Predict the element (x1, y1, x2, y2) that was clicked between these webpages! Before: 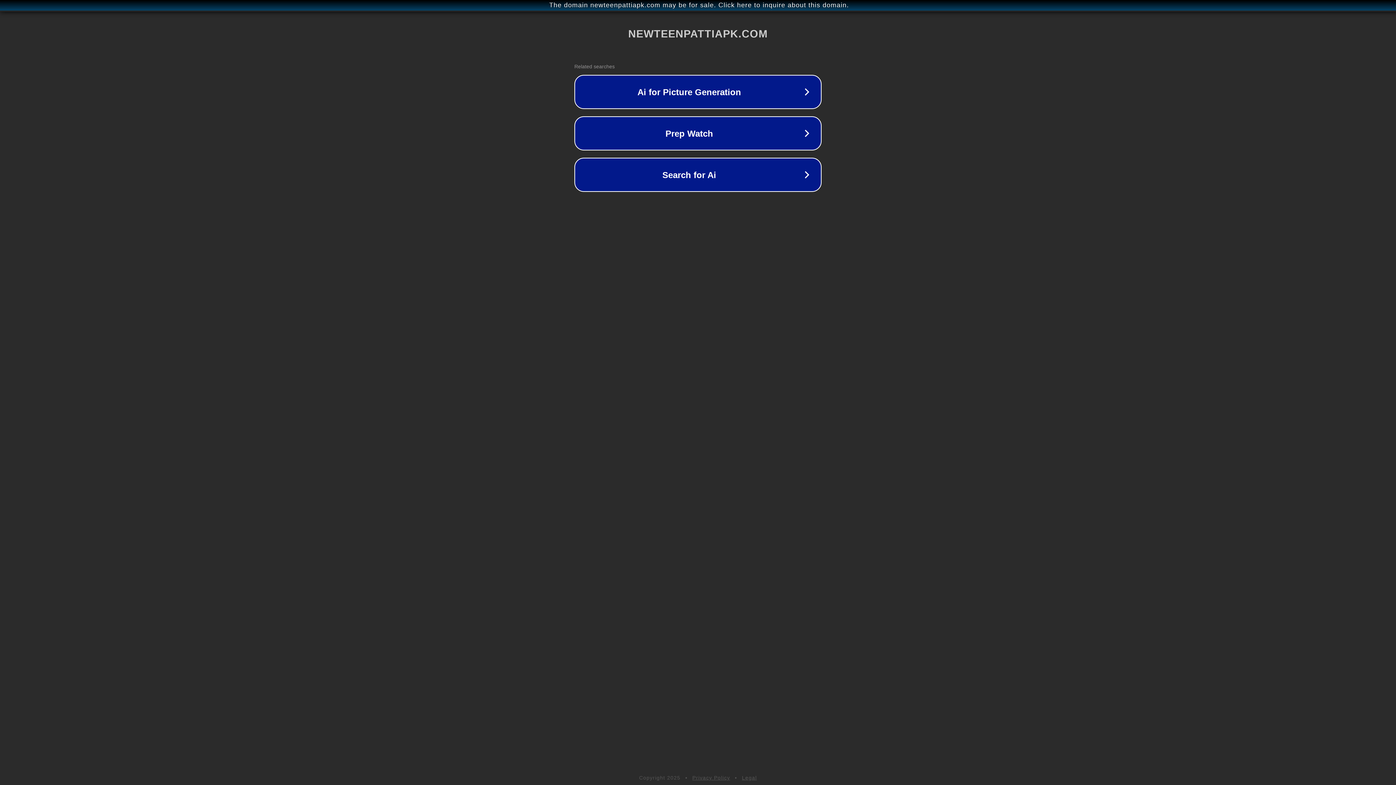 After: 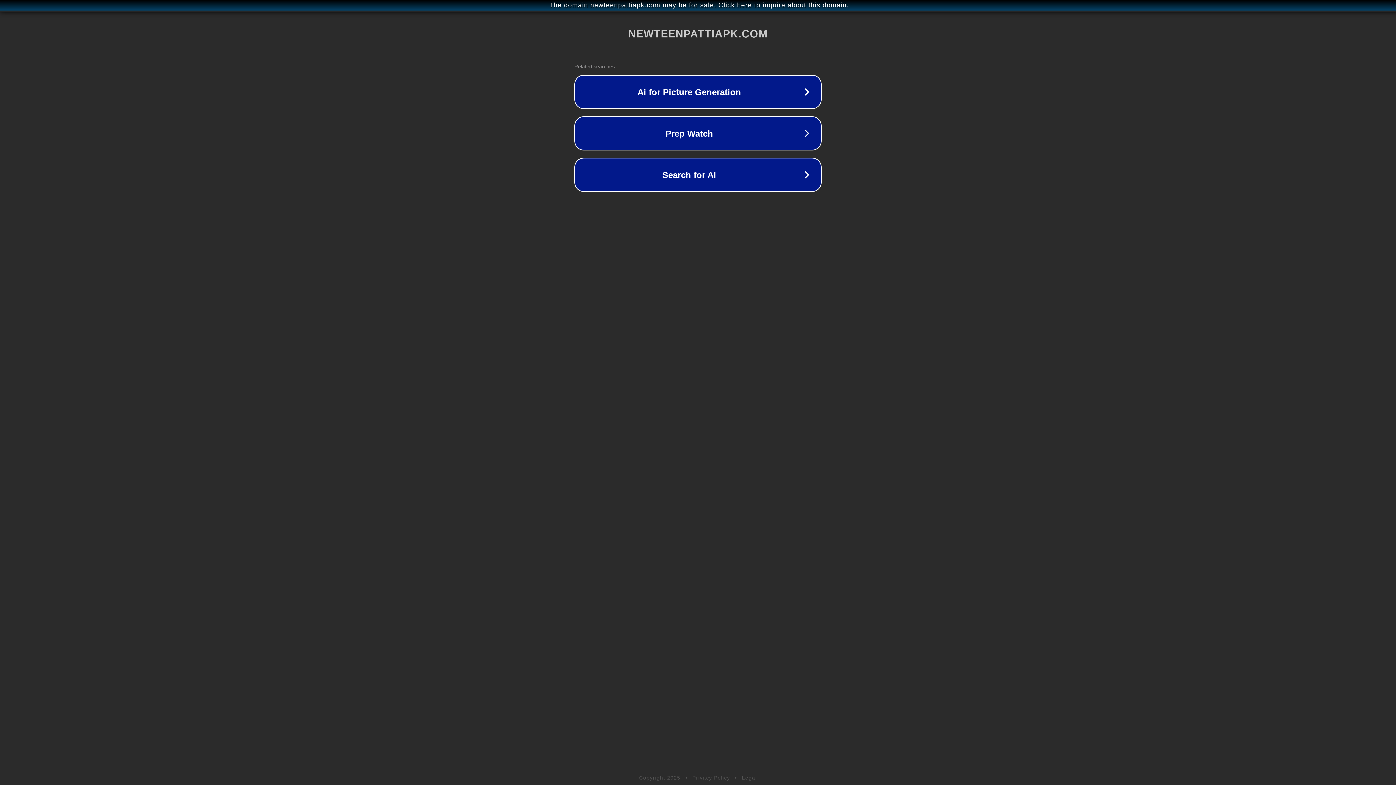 Action: bbox: (742, 775, 757, 781) label: Legal